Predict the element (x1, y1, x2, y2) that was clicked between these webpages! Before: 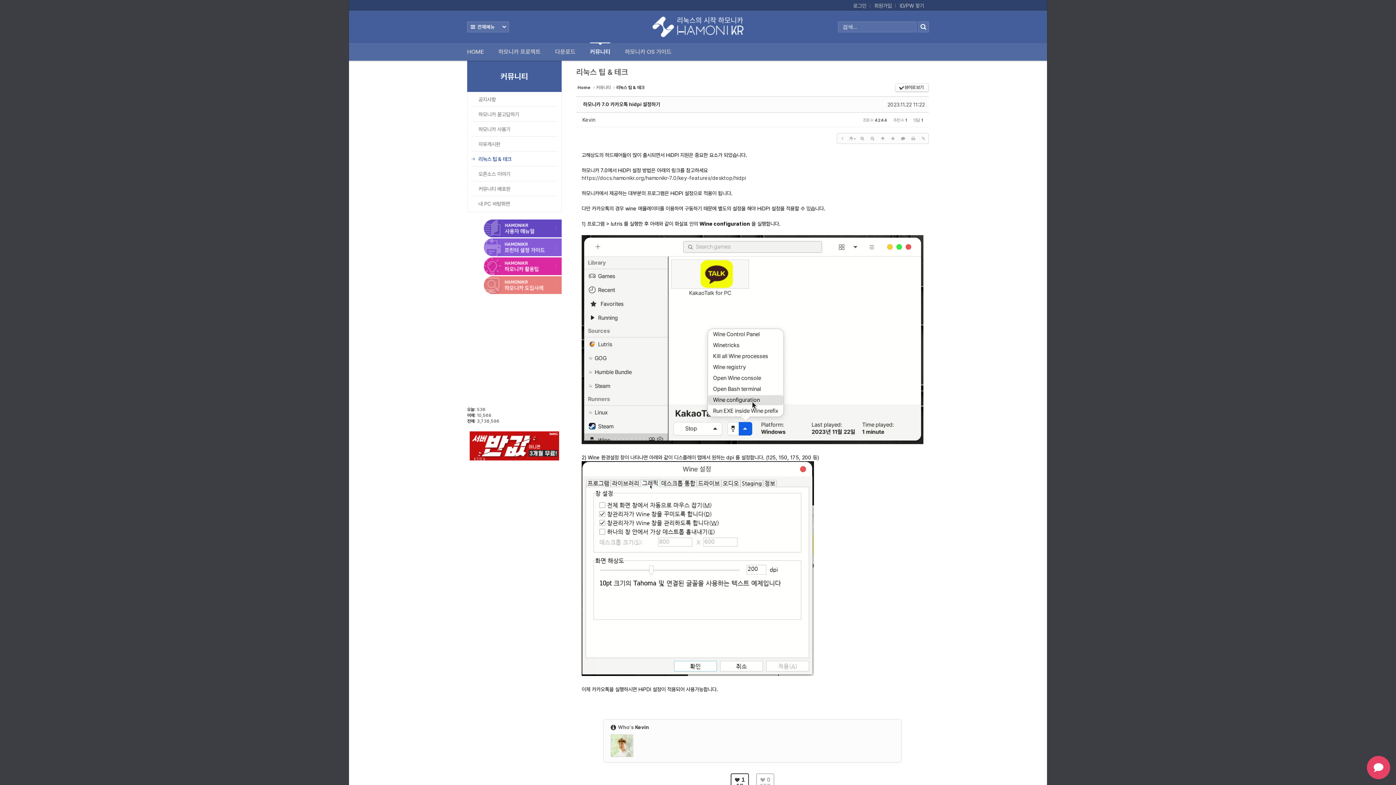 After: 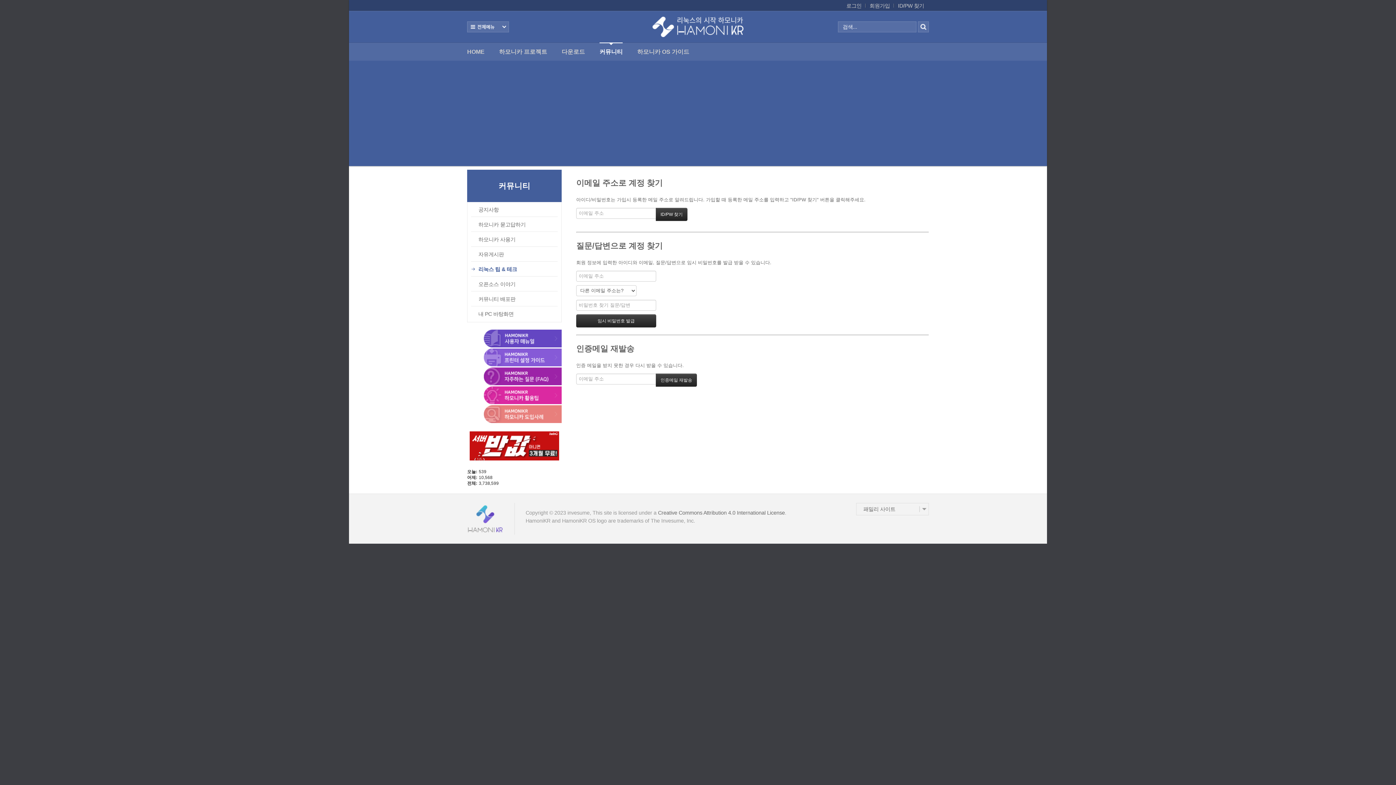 Action: bbox: (896, 2, 928, 9) label: ID/PW 찾기